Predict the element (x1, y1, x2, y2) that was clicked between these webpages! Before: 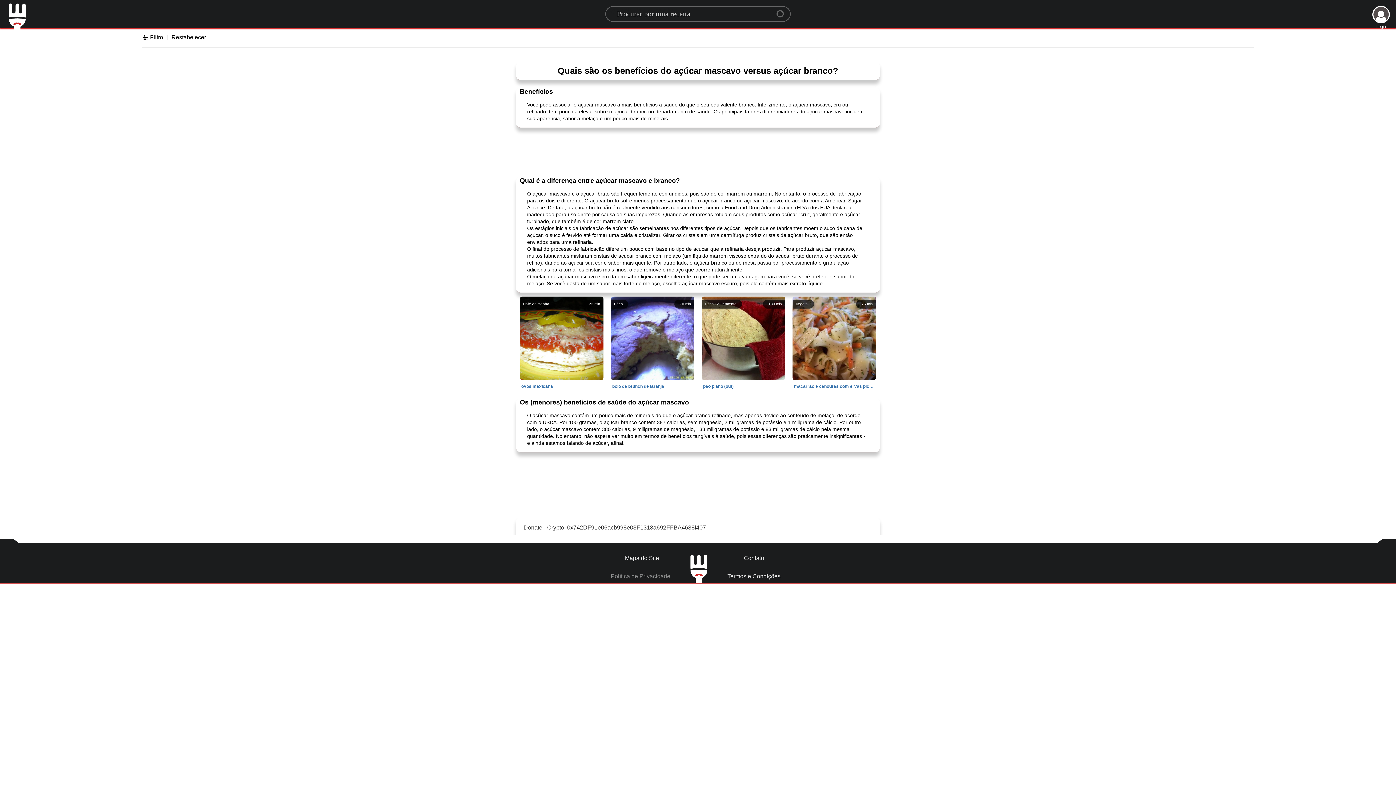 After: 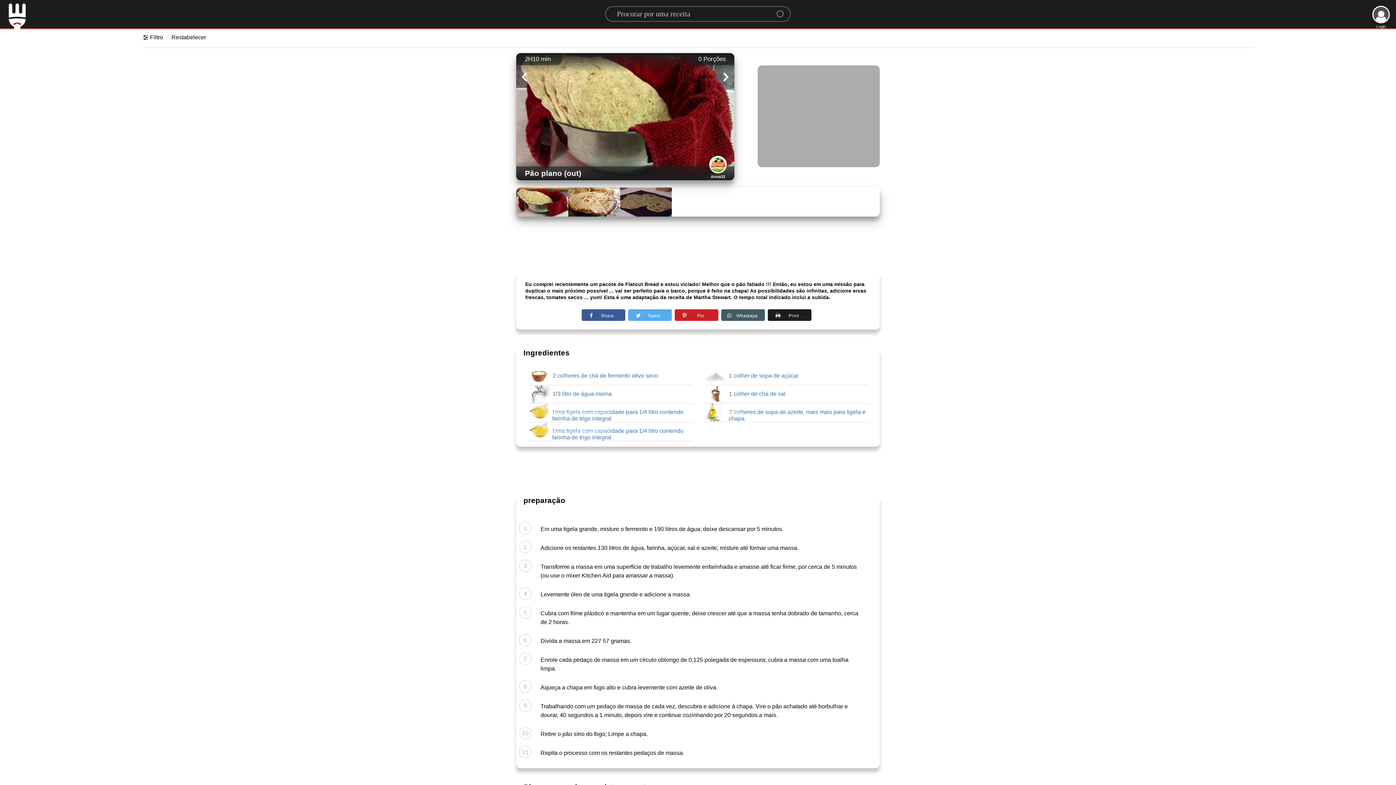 Action: label: 130 min
Pães De Fermento
fermento, agua, farinha, farinha, açúcar, sal, óleo,
pão plano (out) bbox: (698, 384, 789, 389)